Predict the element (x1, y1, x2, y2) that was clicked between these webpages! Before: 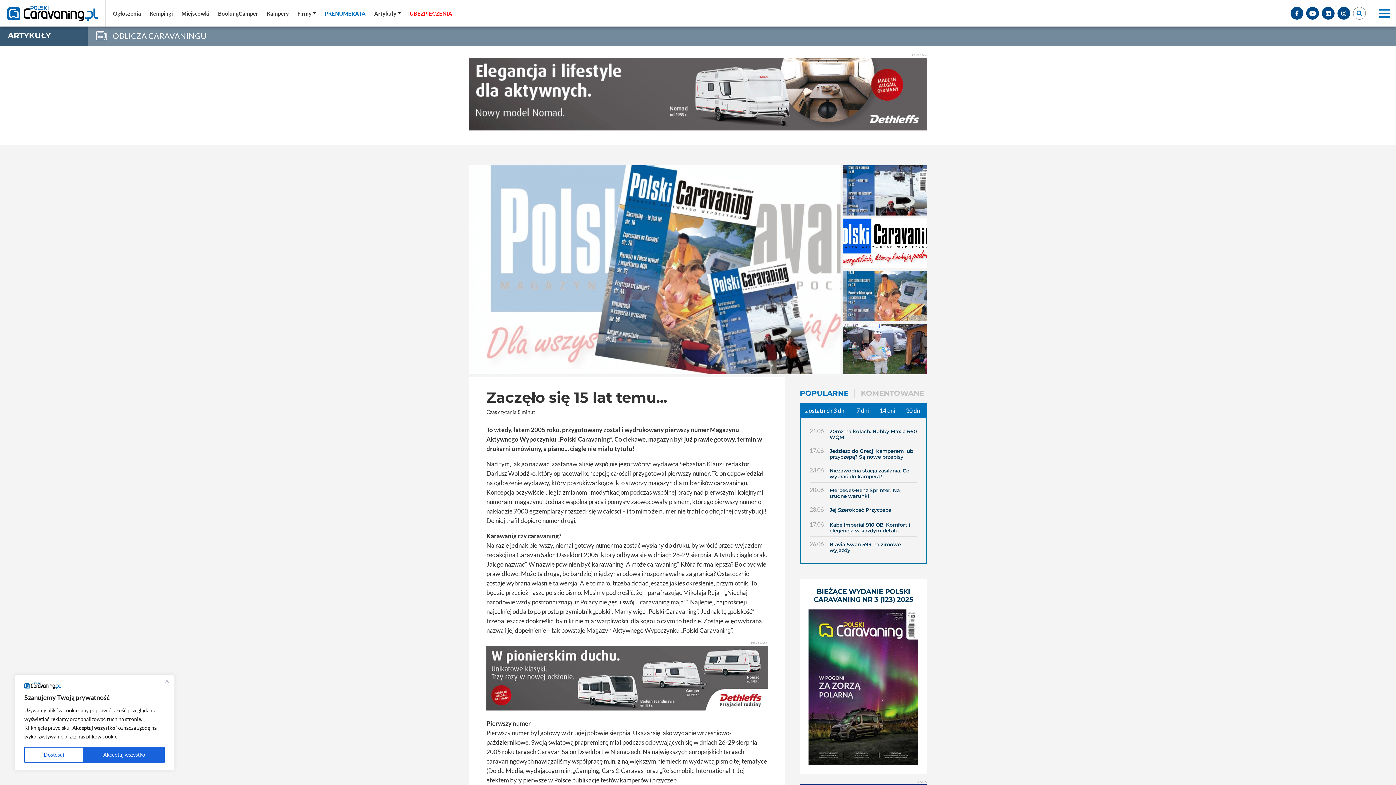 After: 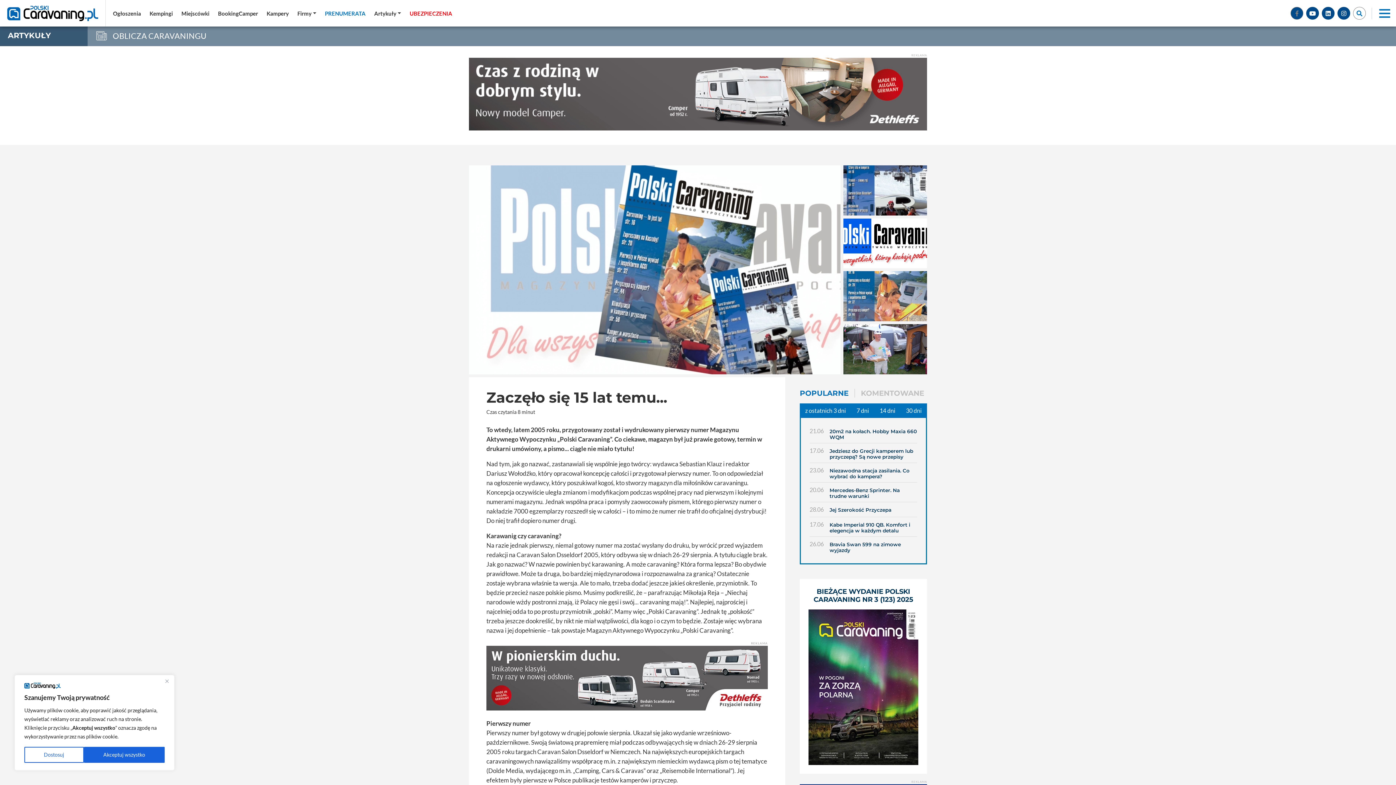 Action: bbox: (1290, 6, 1303, 19)